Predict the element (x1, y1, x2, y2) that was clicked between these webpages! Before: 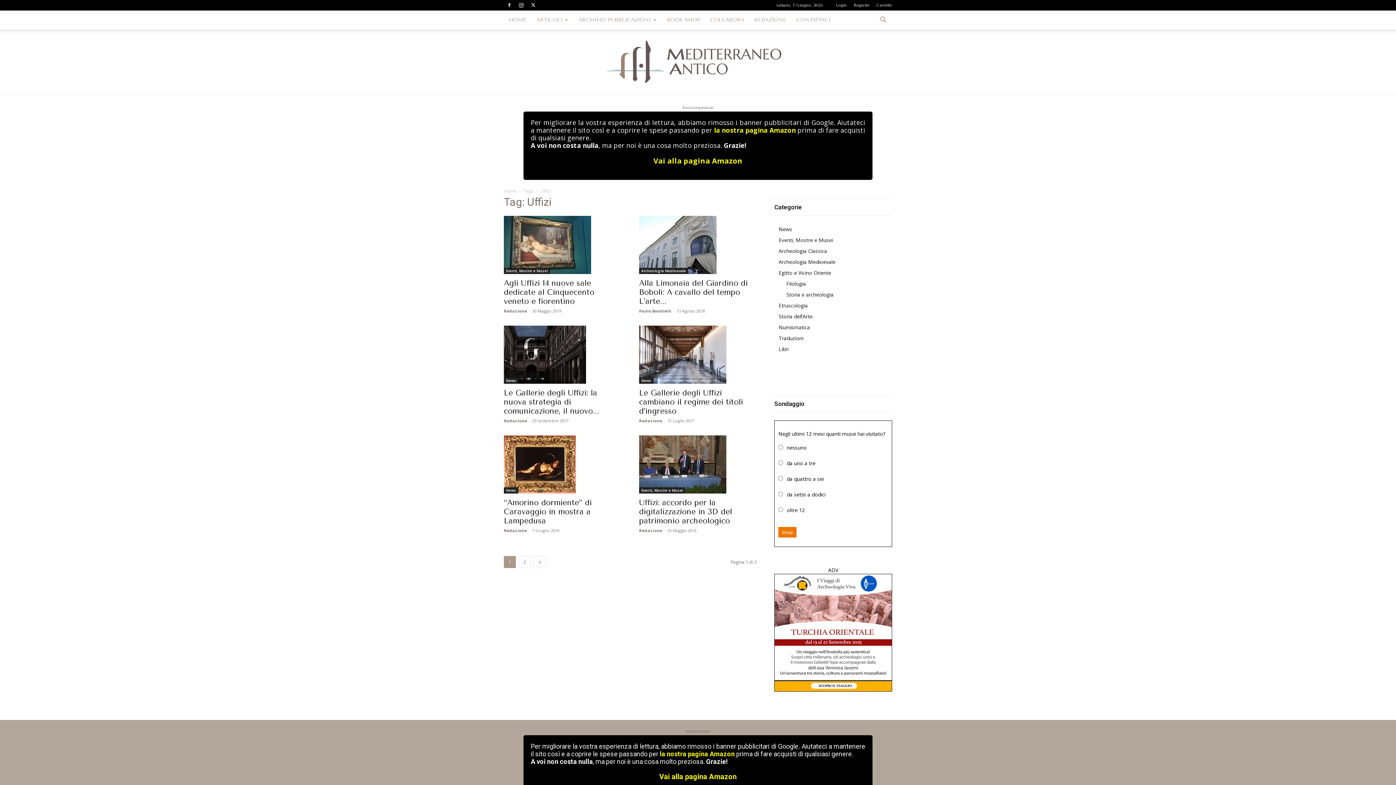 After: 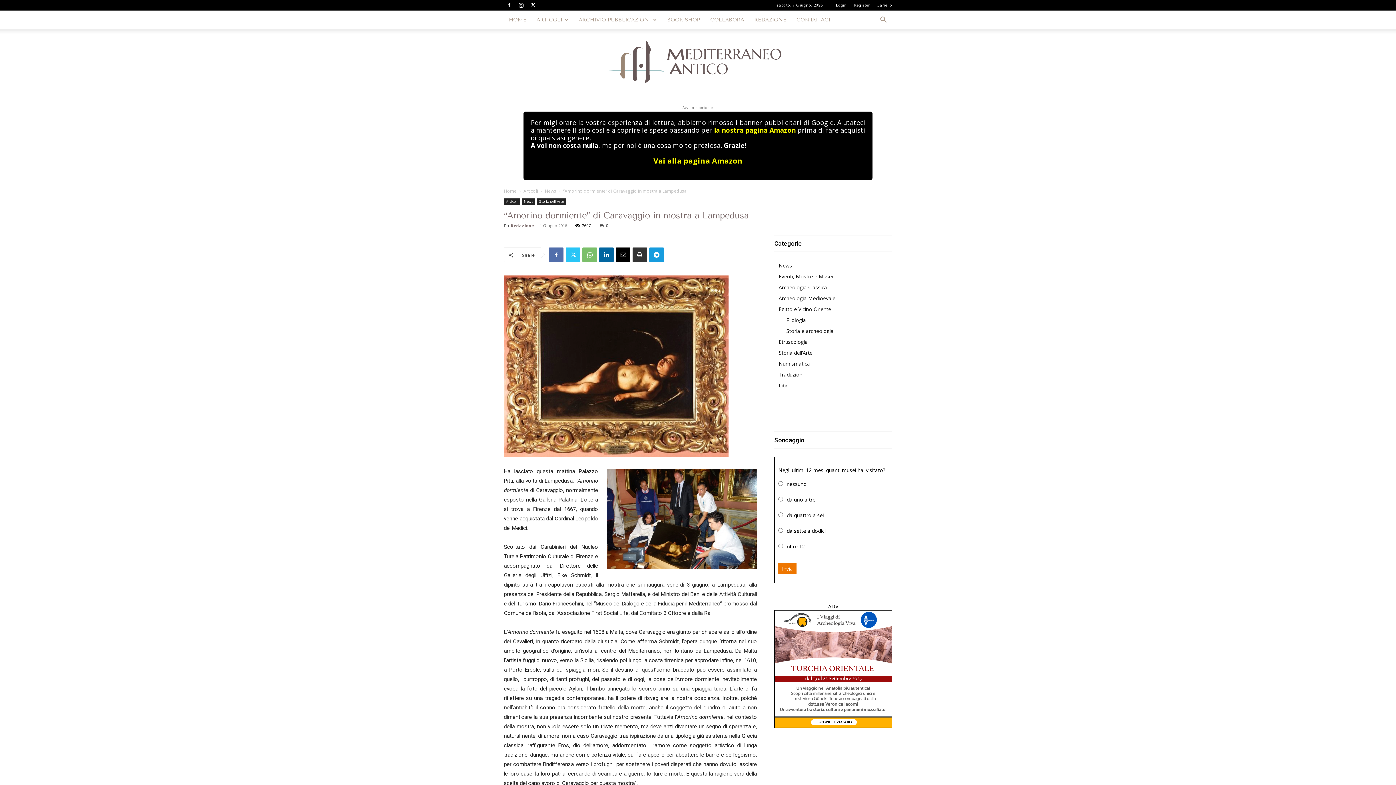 Action: bbox: (504, 498, 592, 525) label: “Amorino dormiente” di Caravaggio in mostra a Lampedusa